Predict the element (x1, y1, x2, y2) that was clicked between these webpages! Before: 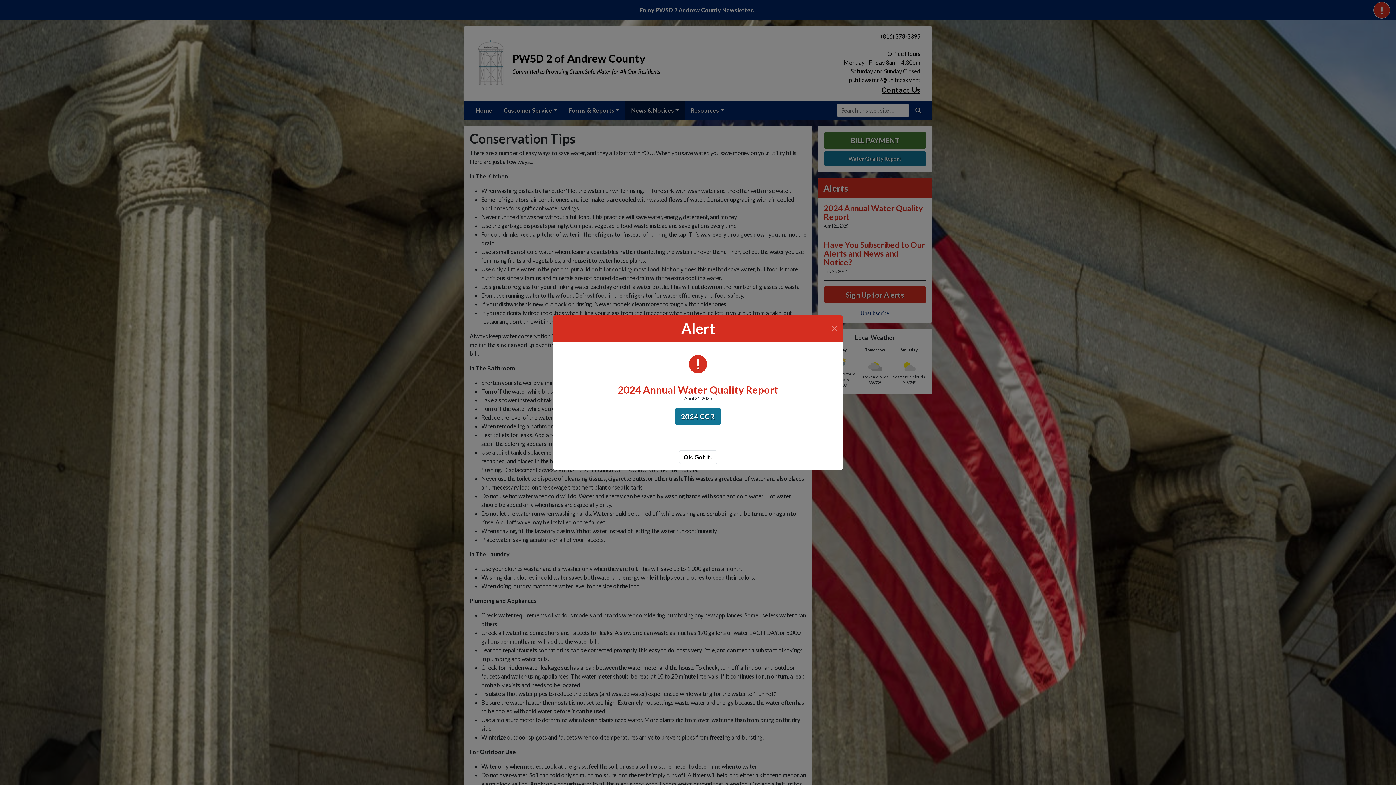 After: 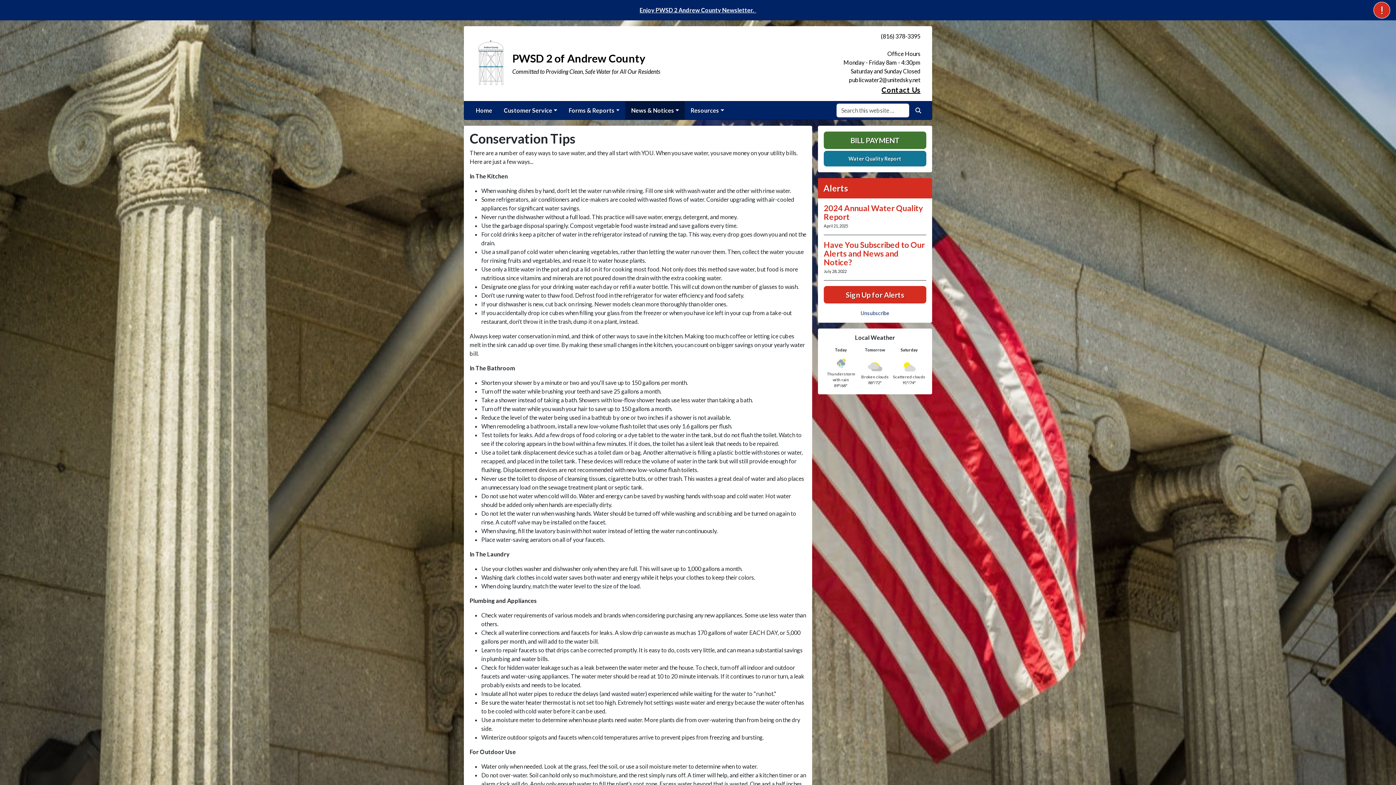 Action: label: Close bbox: (828, 322, 840, 334)